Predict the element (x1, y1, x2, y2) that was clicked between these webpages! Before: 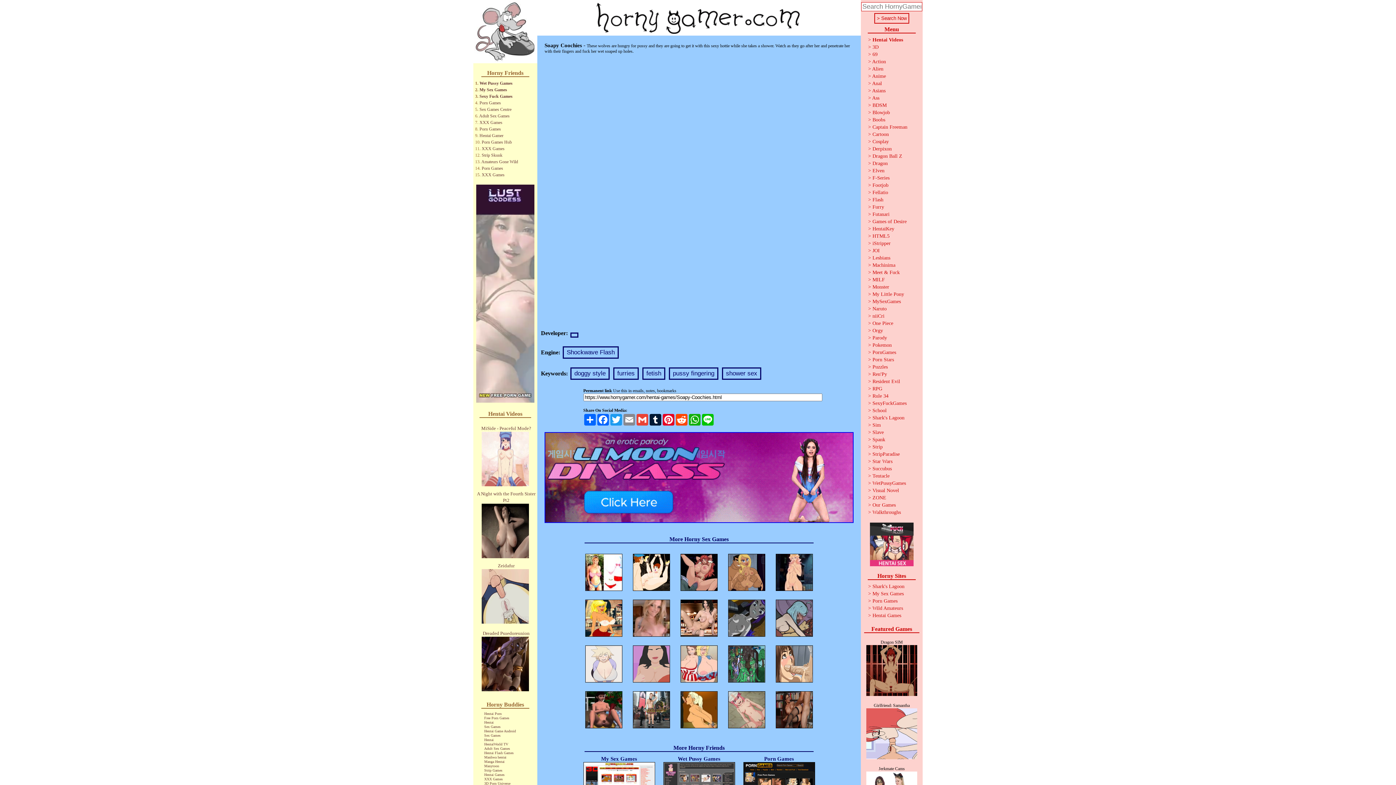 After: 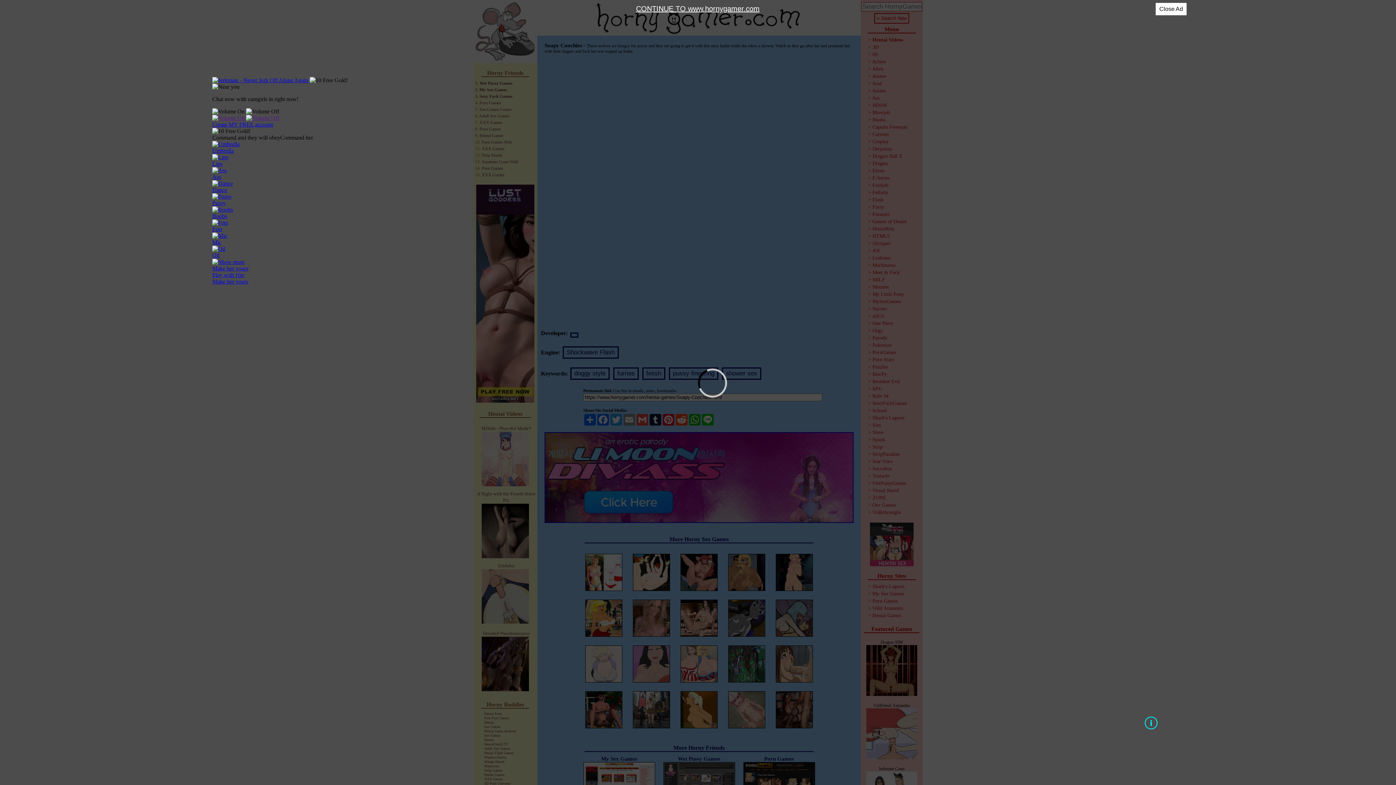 Action: label: Wet Pussy Games bbox: (479, 80, 512, 85)